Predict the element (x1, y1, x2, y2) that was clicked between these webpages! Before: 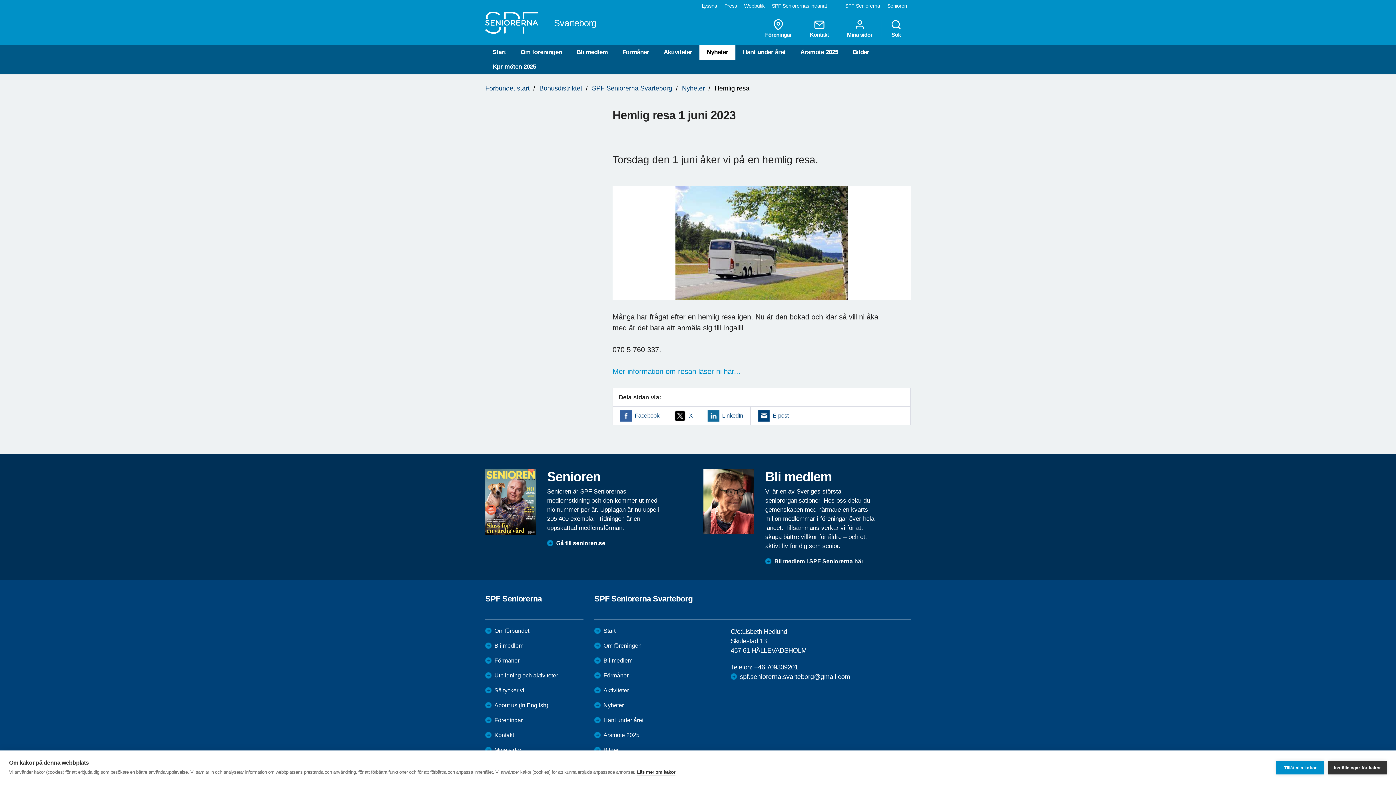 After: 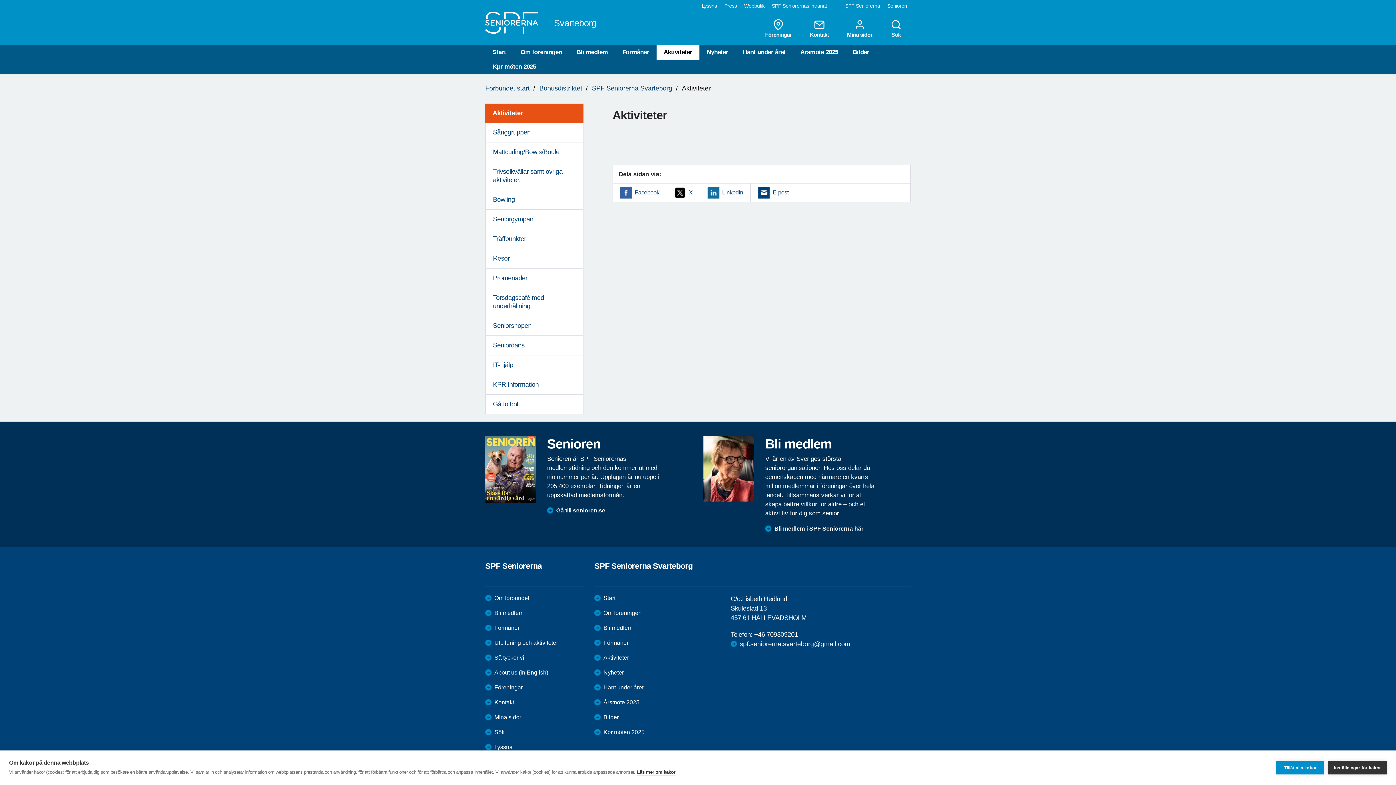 Action: bbox: (656, 45, 699, 59) label: Aktiviteter